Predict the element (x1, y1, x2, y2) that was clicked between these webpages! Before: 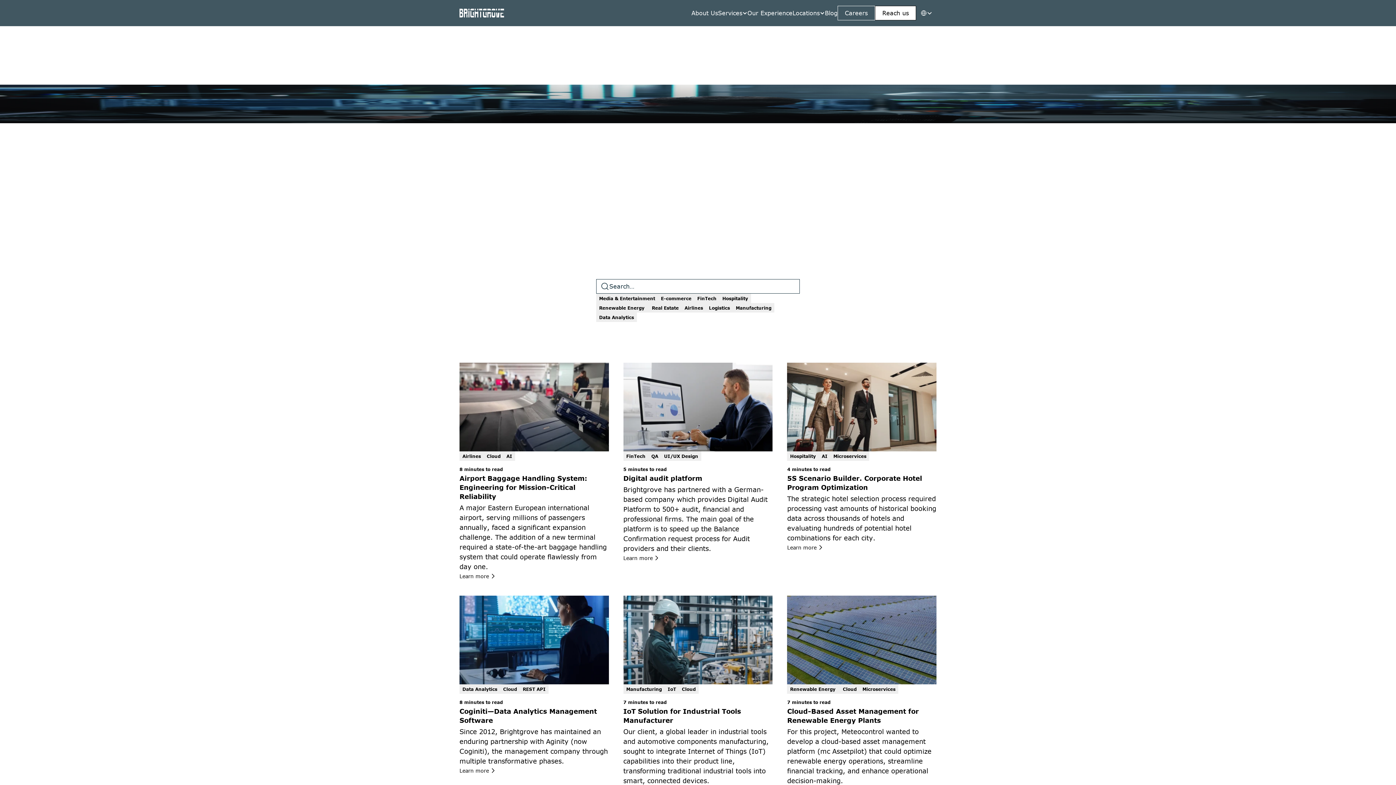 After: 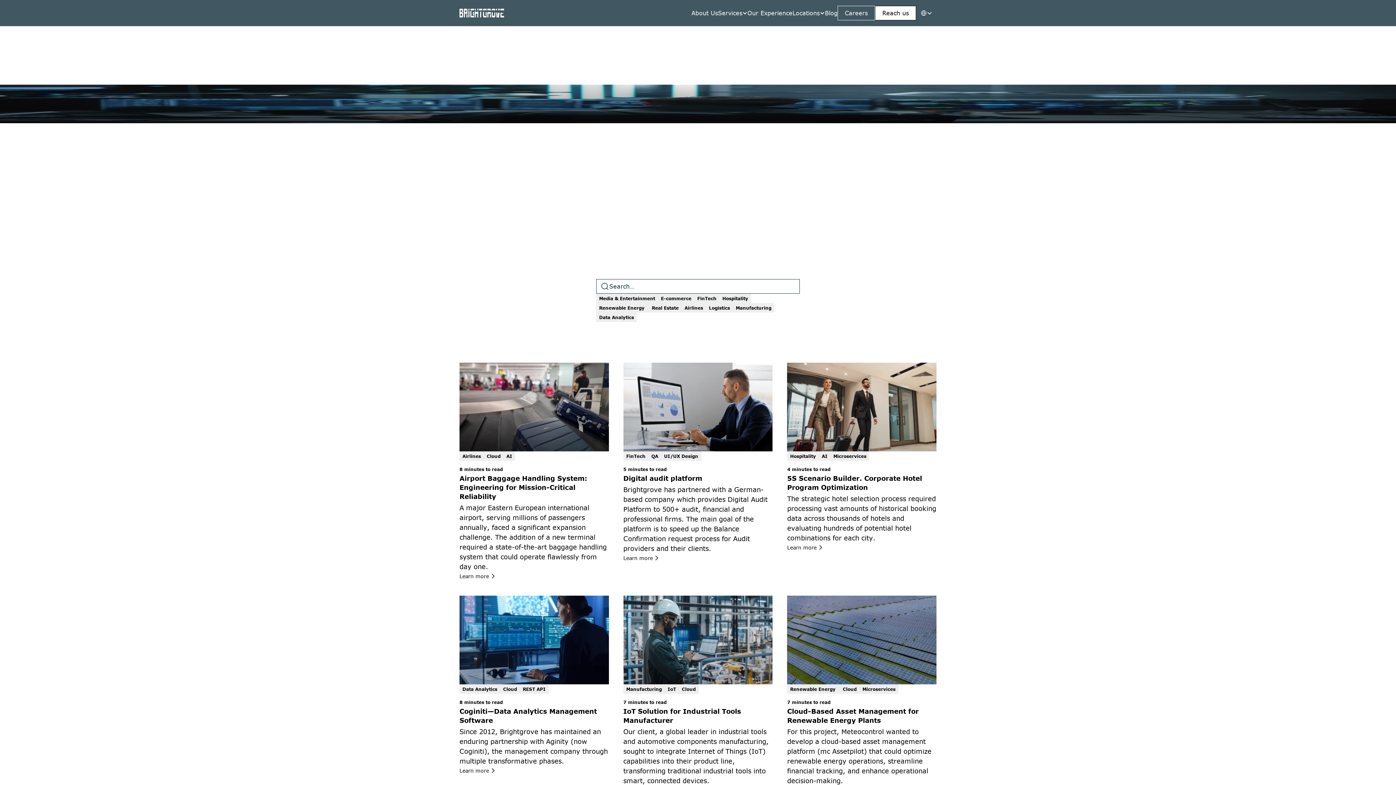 Action: label: Our Experience bbox: (747, 9, 792, 16)